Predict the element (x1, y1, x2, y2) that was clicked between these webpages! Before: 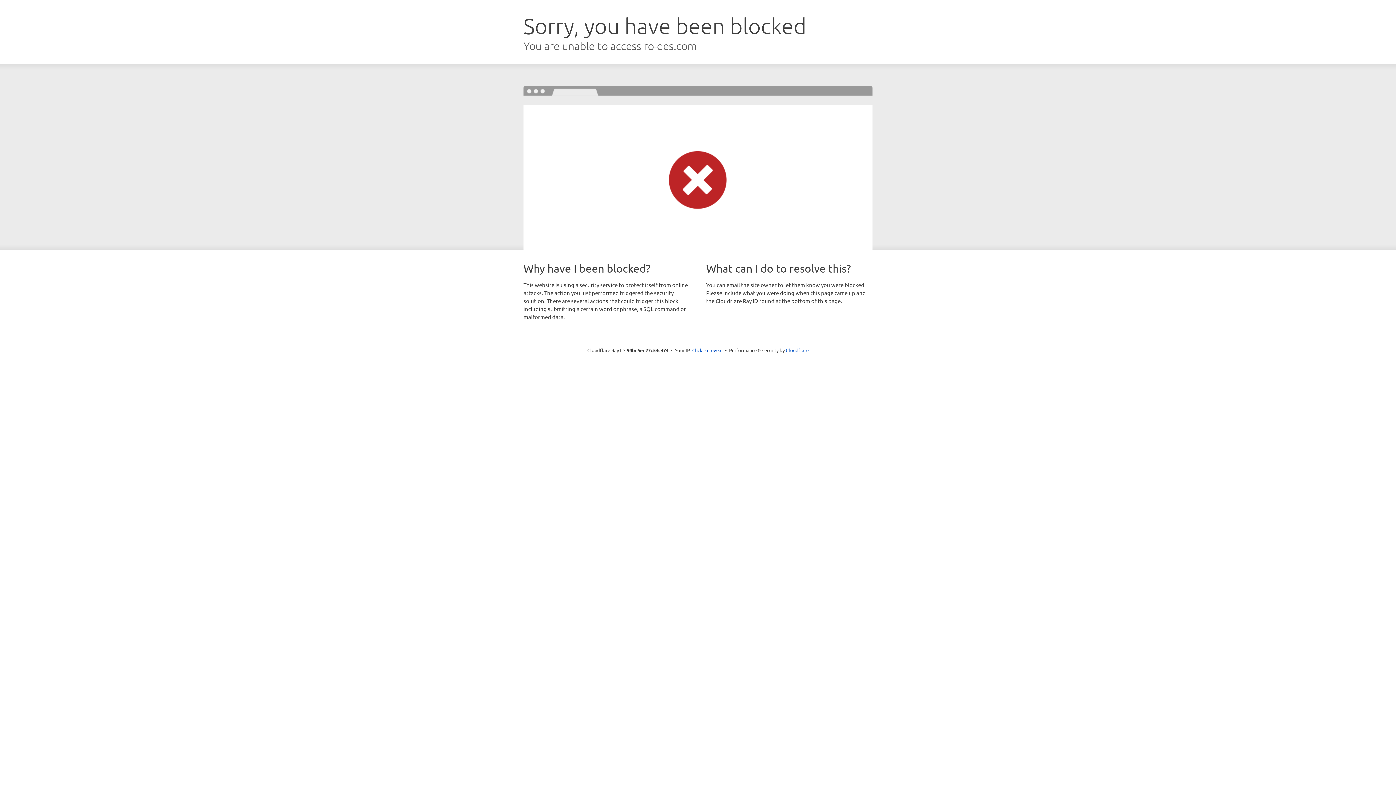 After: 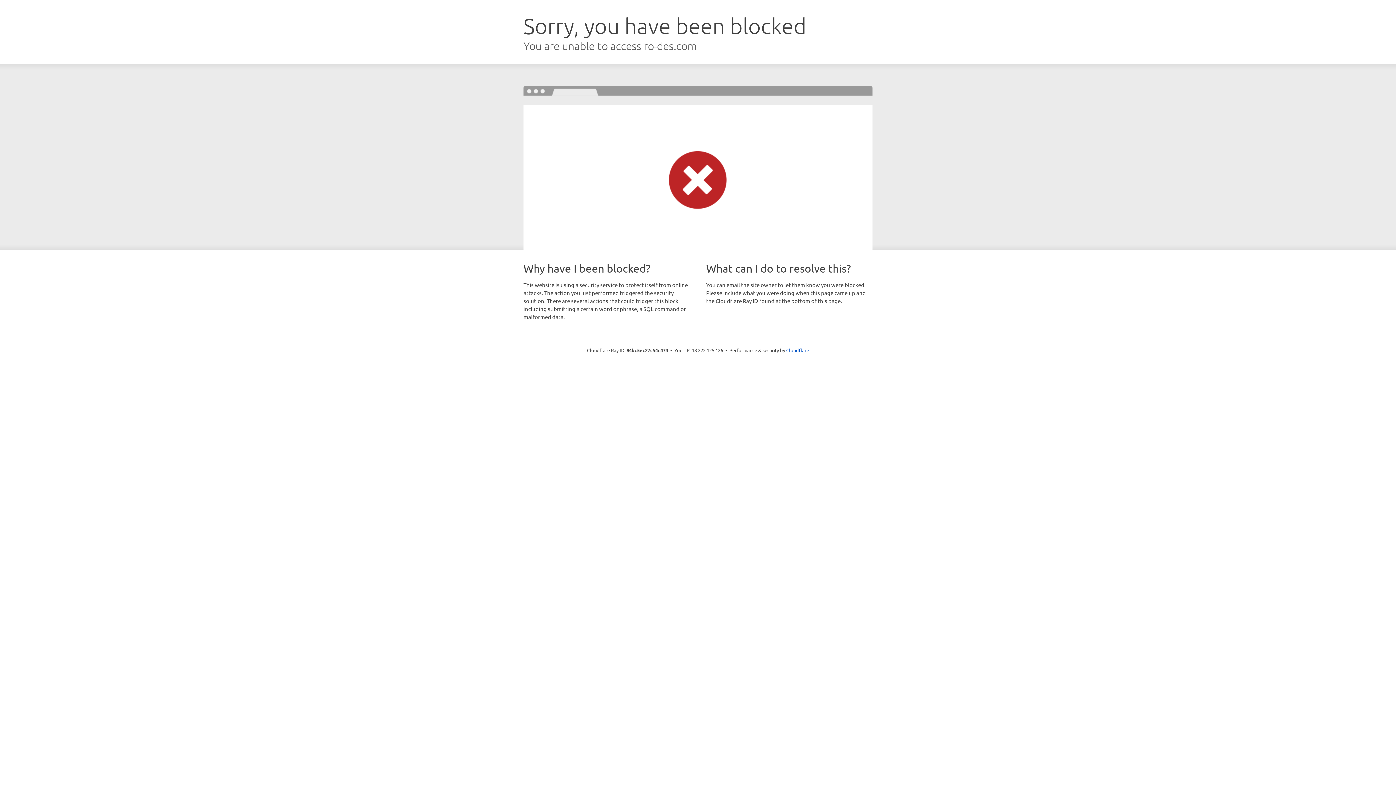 Action: bbox: (692, 346, 722, 353) label: Click to reveal